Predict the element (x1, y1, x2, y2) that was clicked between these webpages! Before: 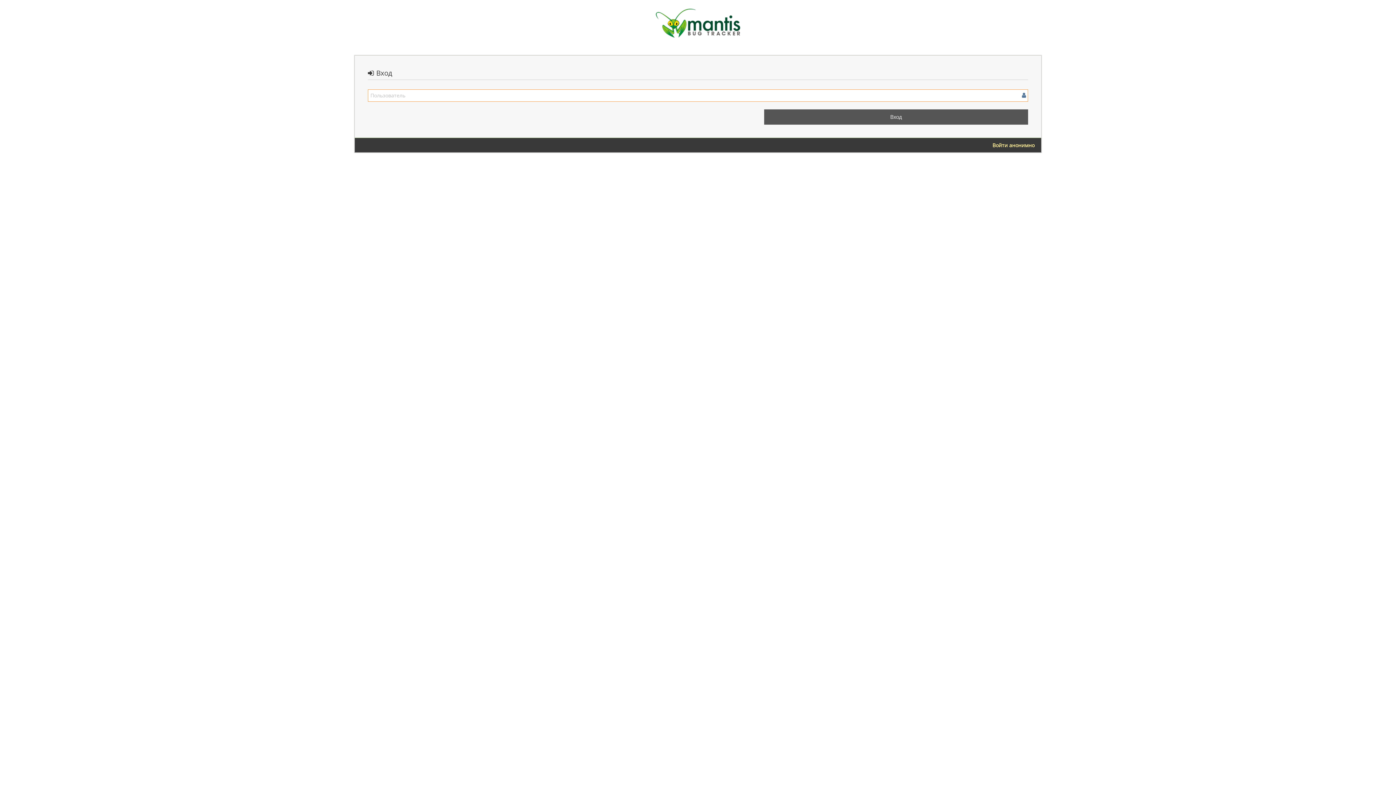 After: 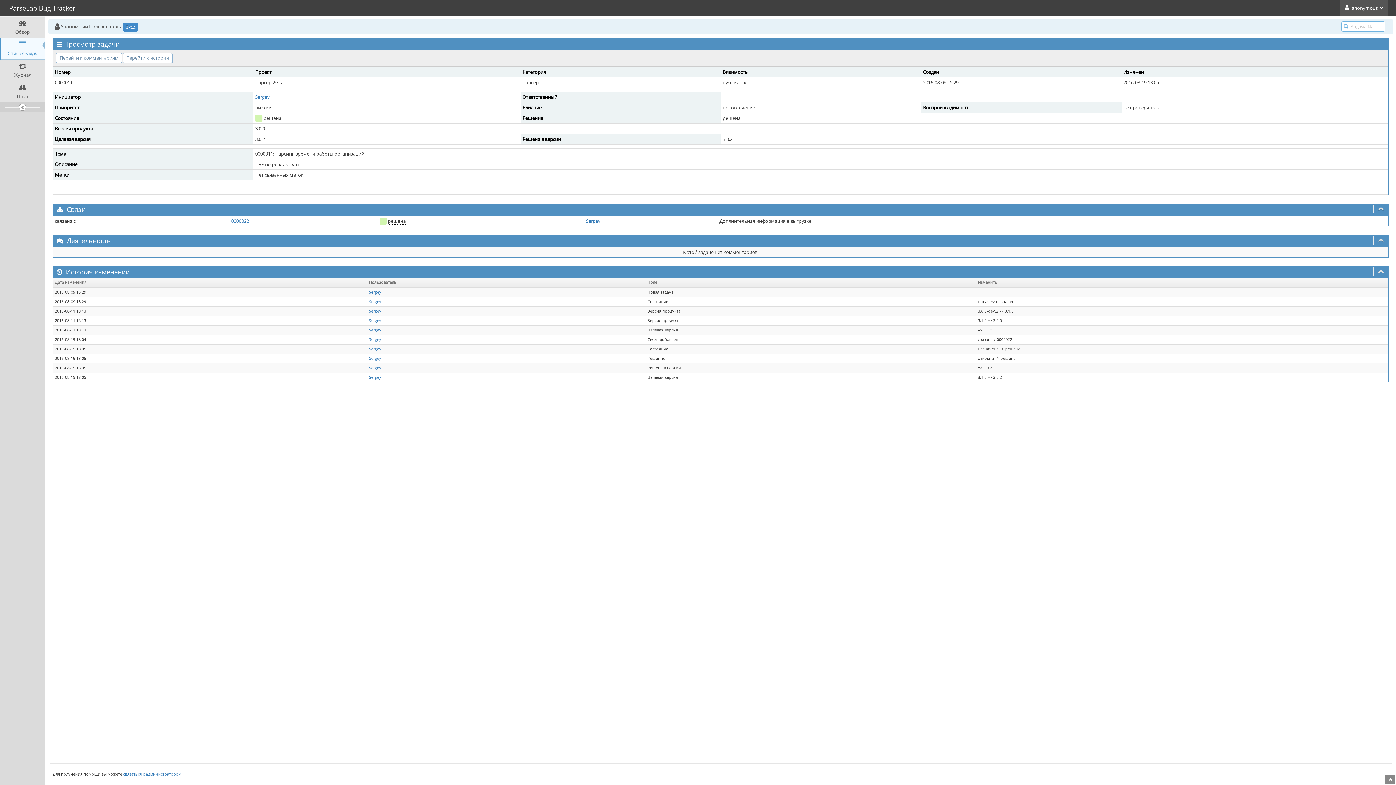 Action: label: Войти анонимно bbox: (992, 141, 1034, 149)